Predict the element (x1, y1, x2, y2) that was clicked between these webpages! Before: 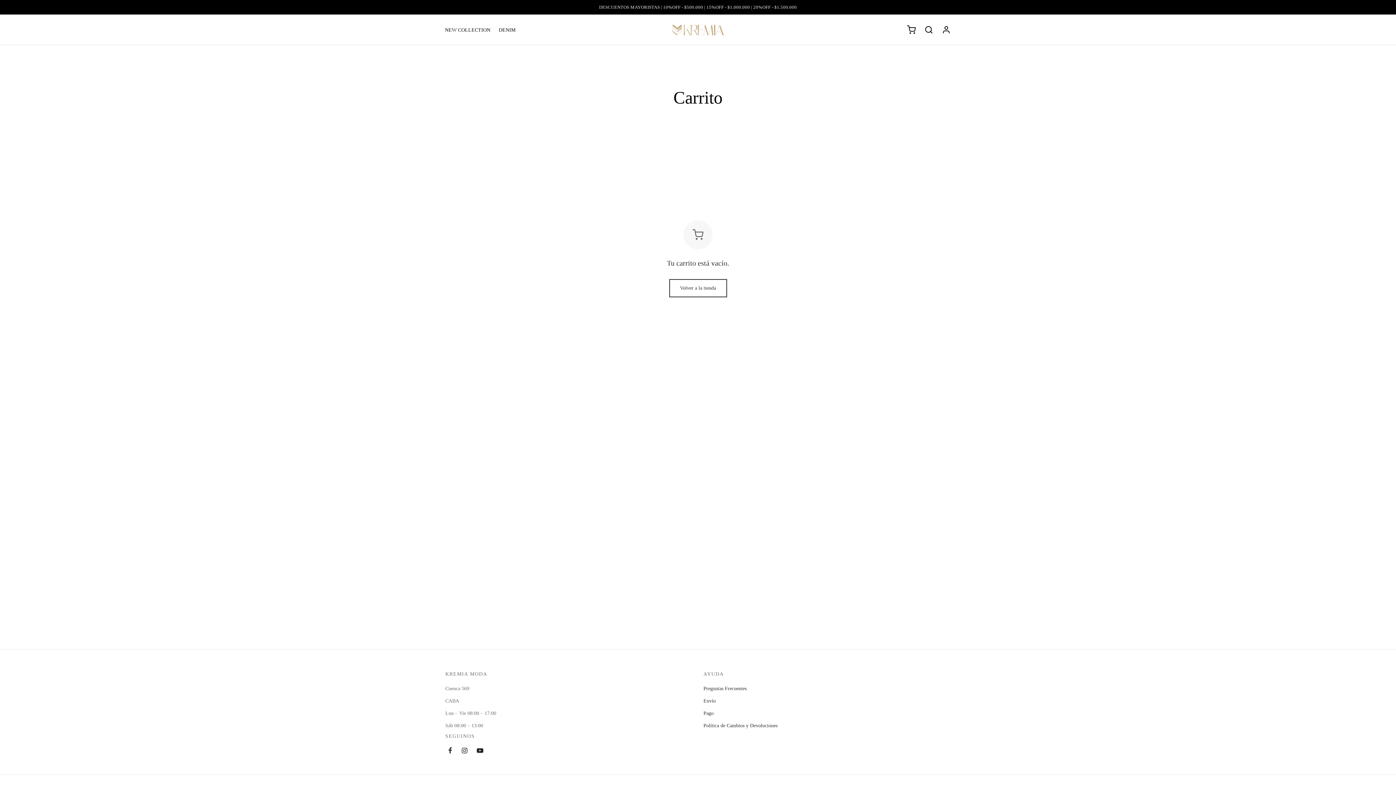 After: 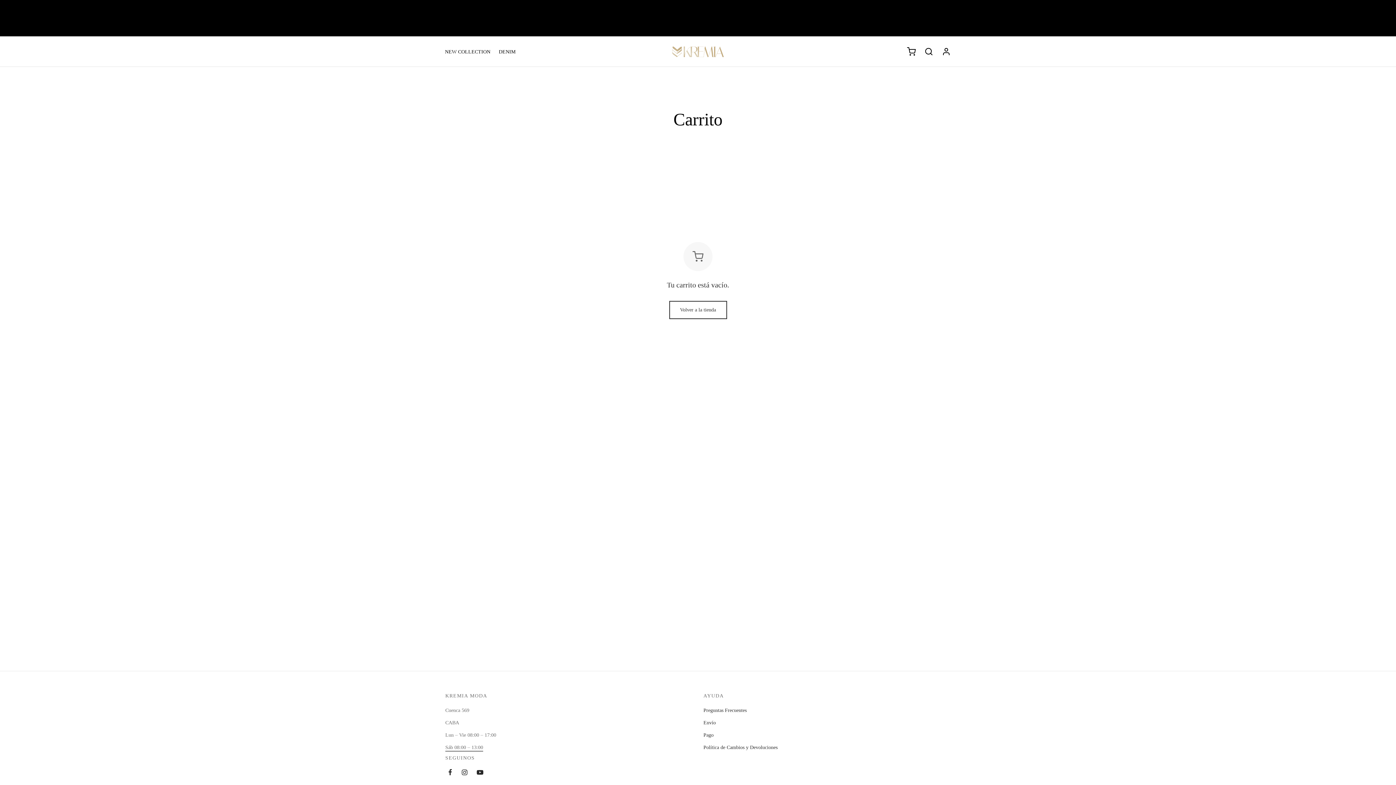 Action: label: Instagram bbox: (458, 745, 470, 758)